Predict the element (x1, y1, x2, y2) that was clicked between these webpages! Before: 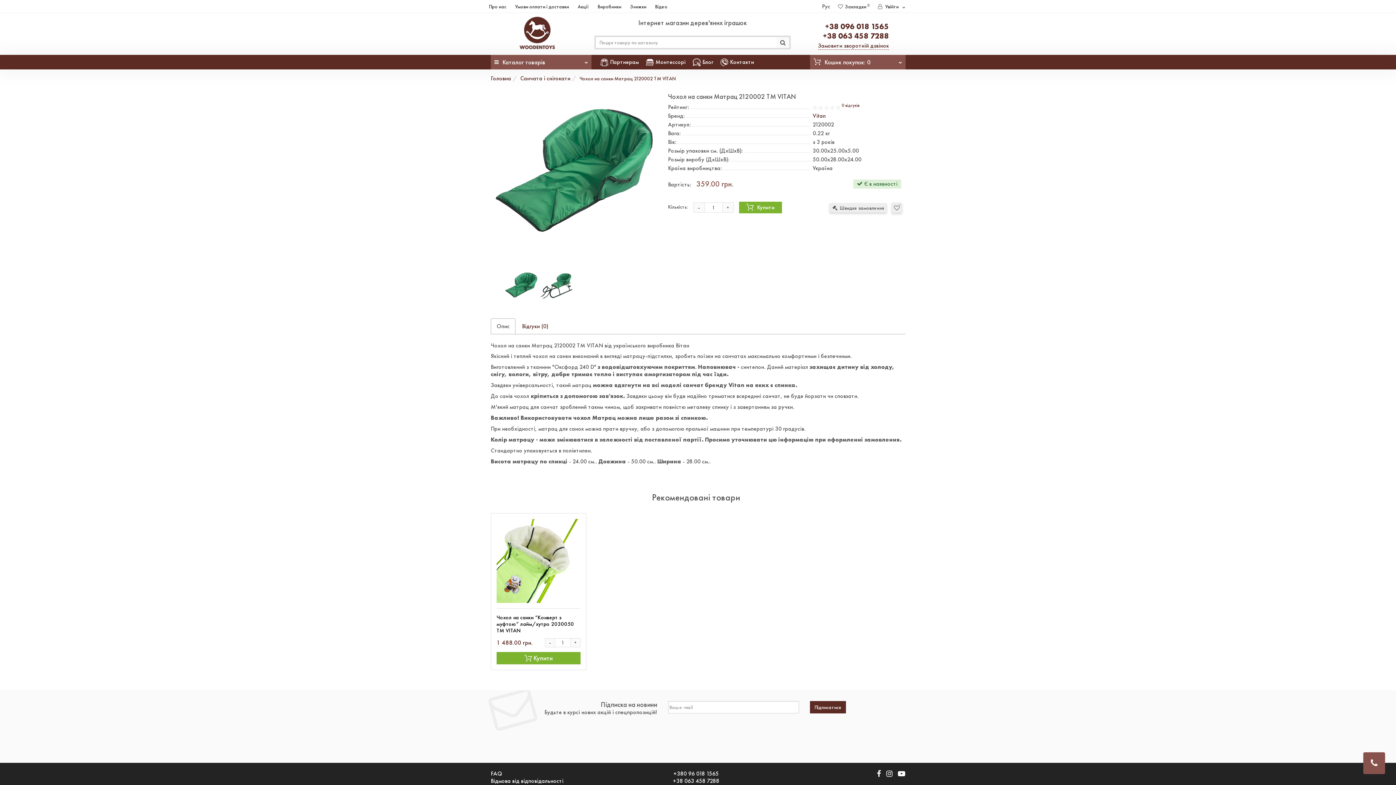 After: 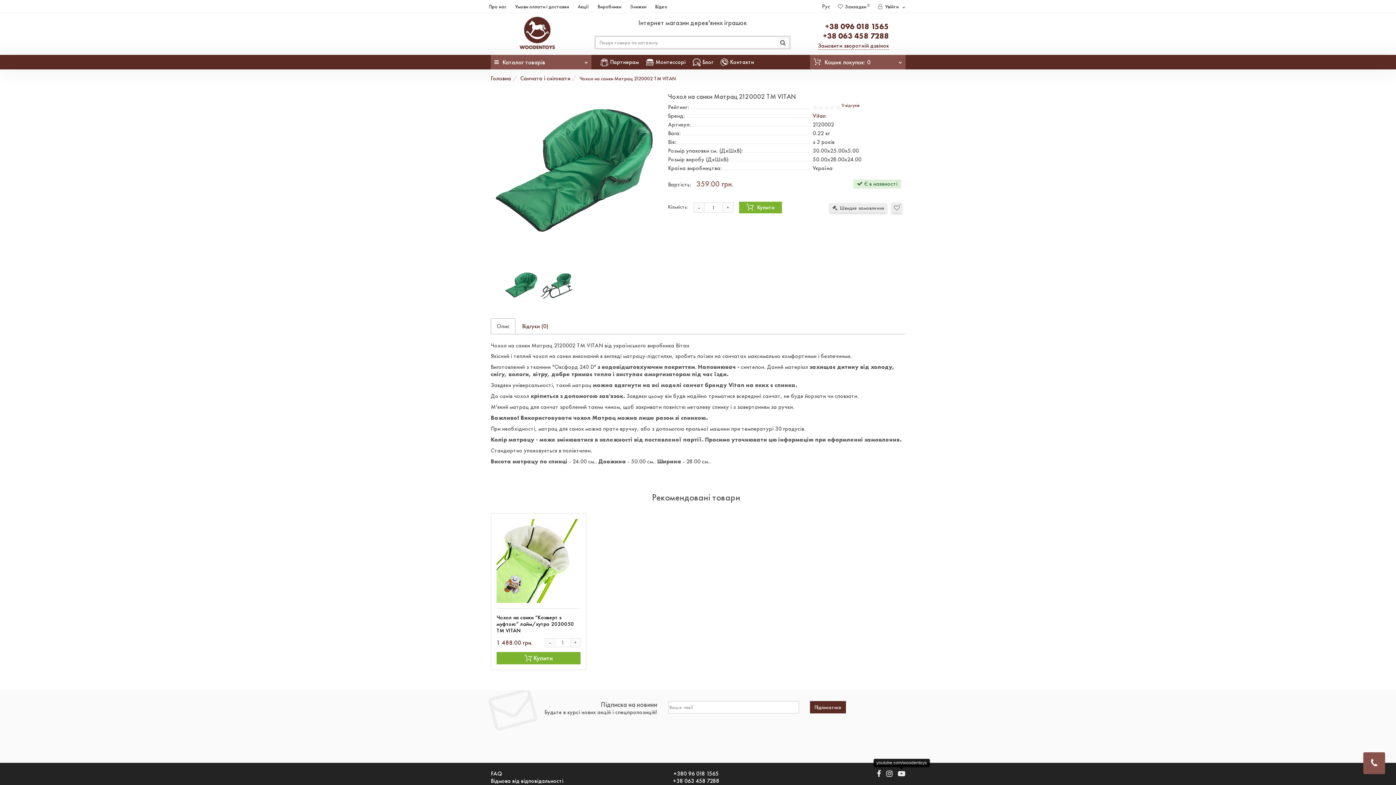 Action: bbox: (898, 769, 905, 778)